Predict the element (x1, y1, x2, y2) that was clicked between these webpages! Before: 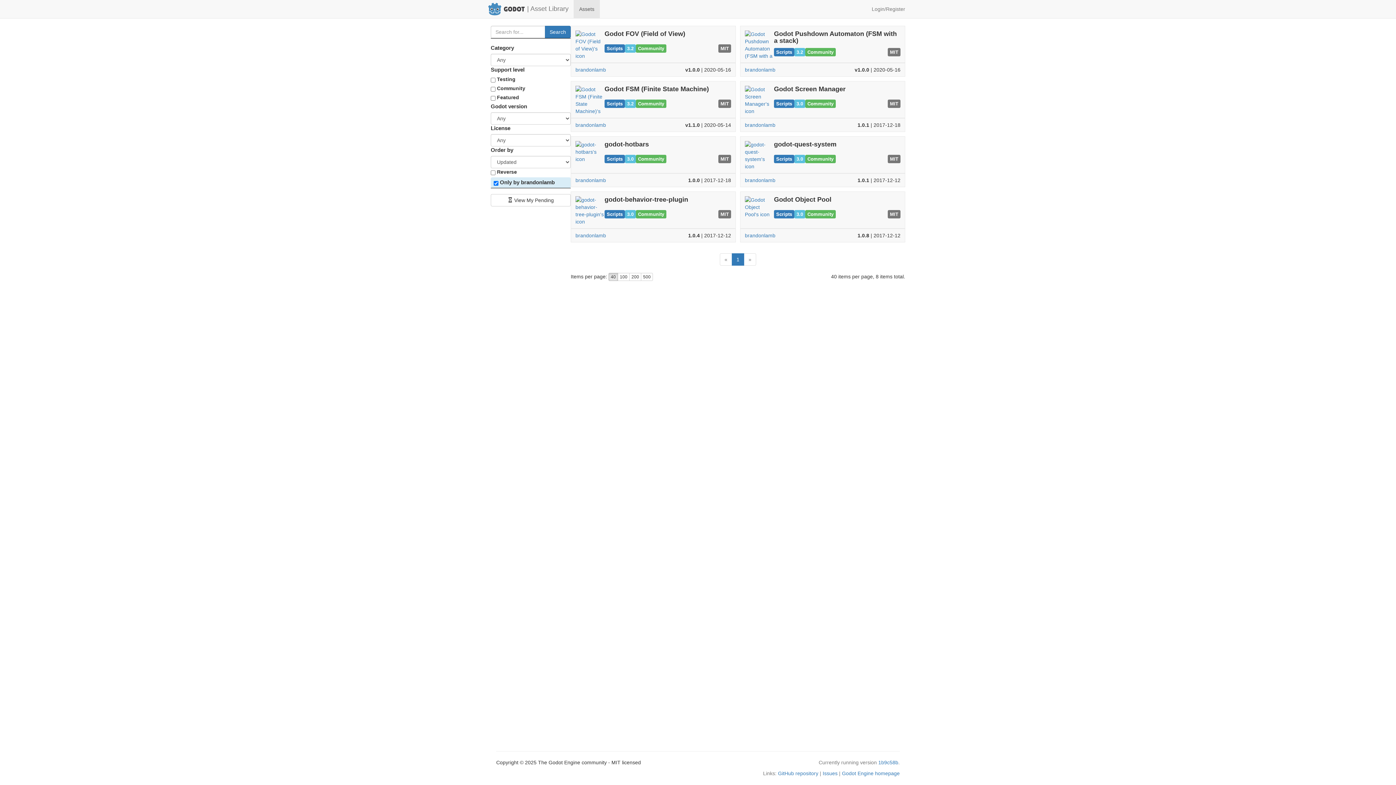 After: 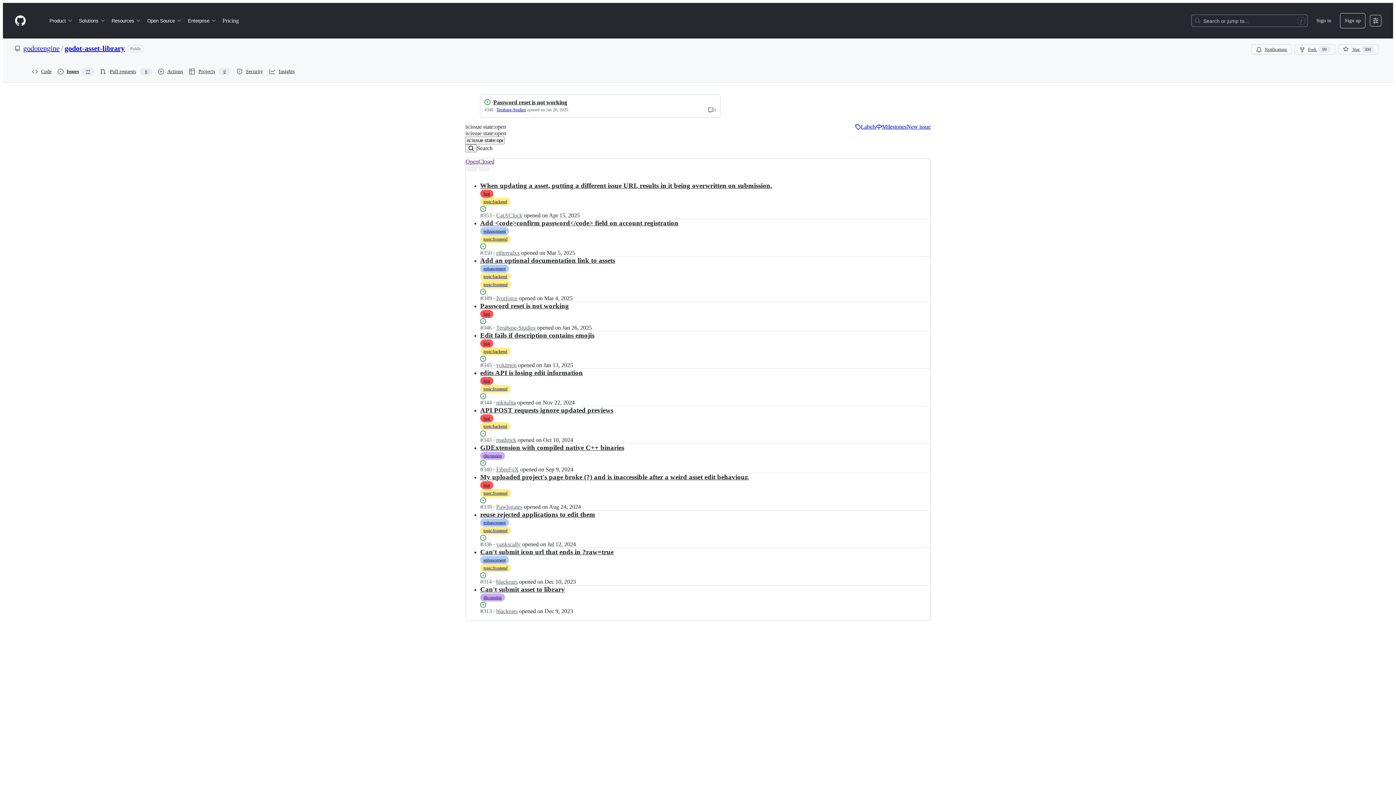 Action: bbox: (822, 770, 837, 776) label: Issues